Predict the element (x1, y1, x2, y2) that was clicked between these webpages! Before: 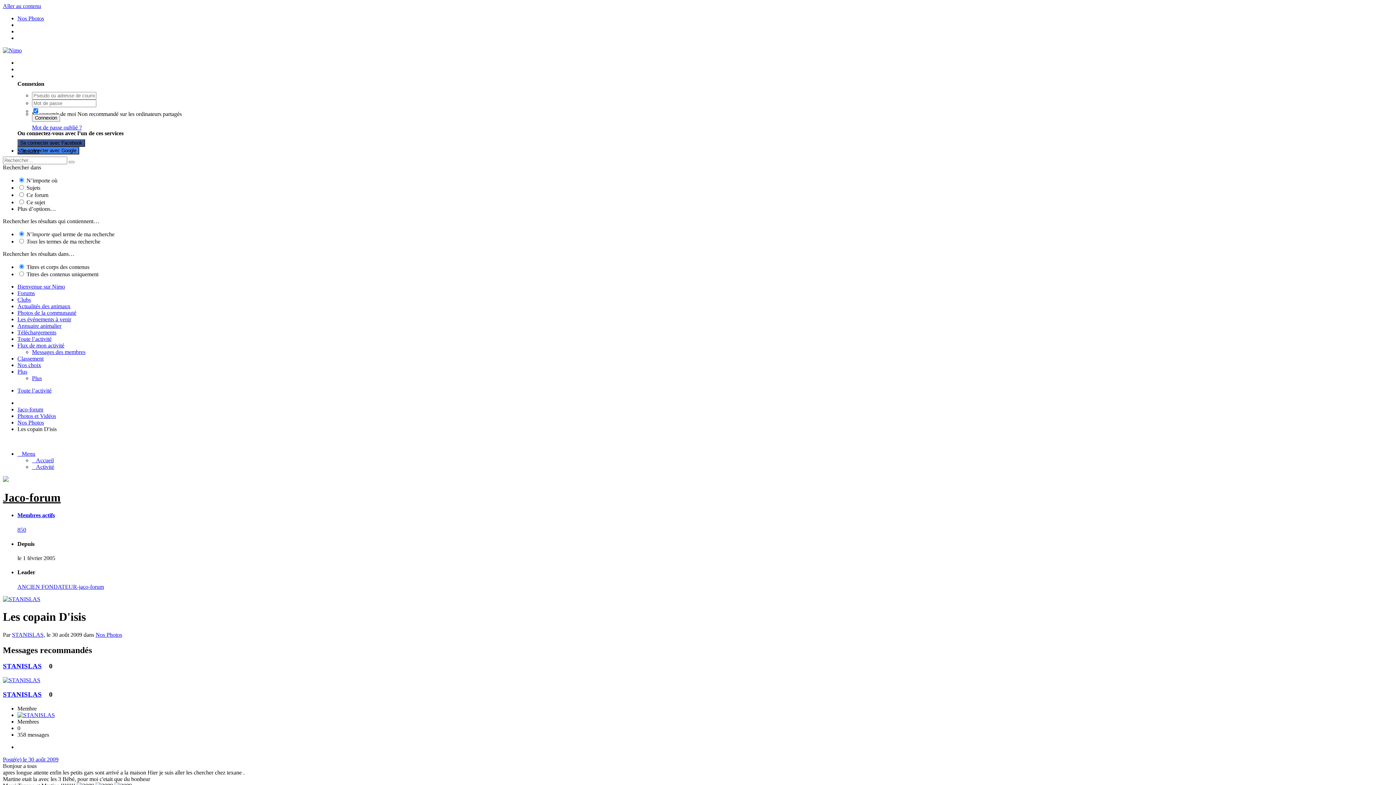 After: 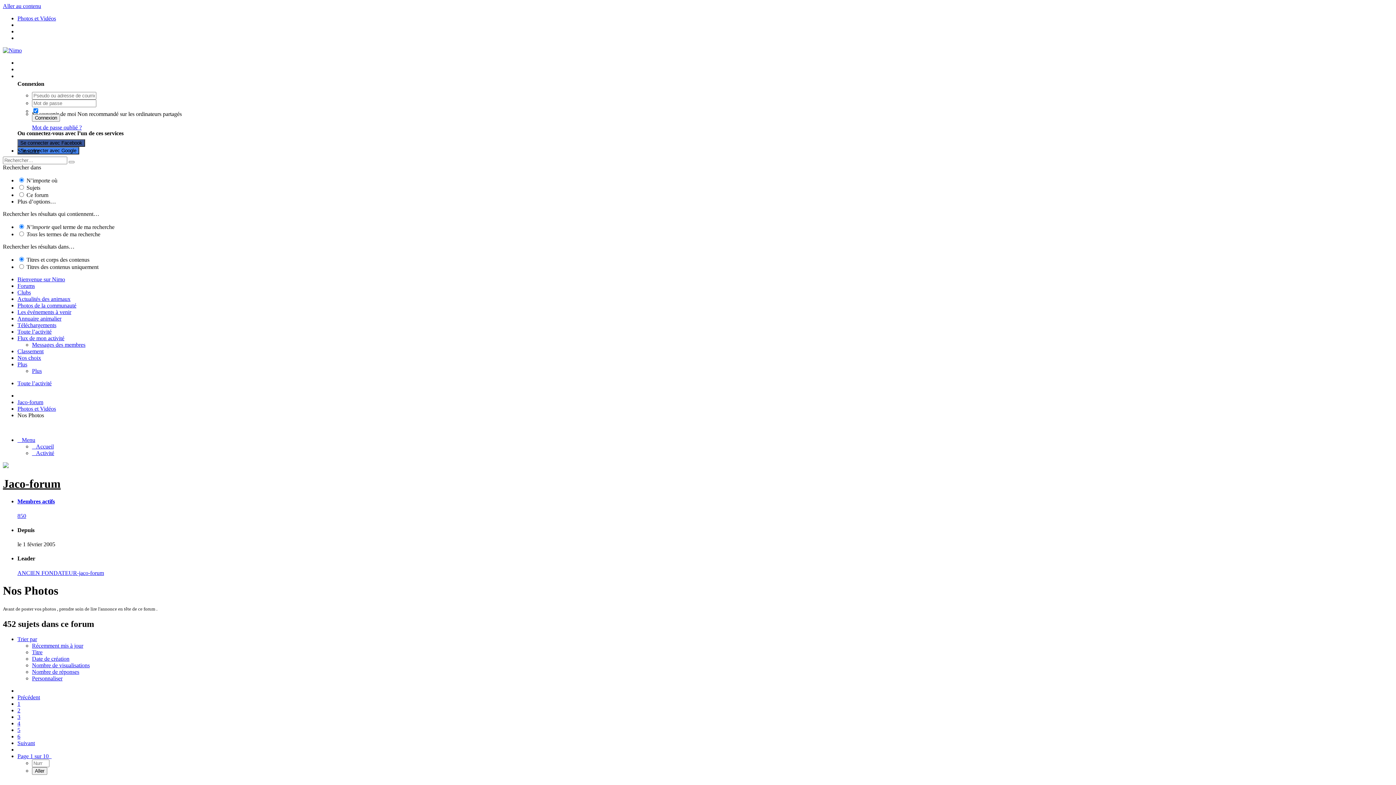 Action: bbox: (95, 631, 122, 638) label: Nos Photos